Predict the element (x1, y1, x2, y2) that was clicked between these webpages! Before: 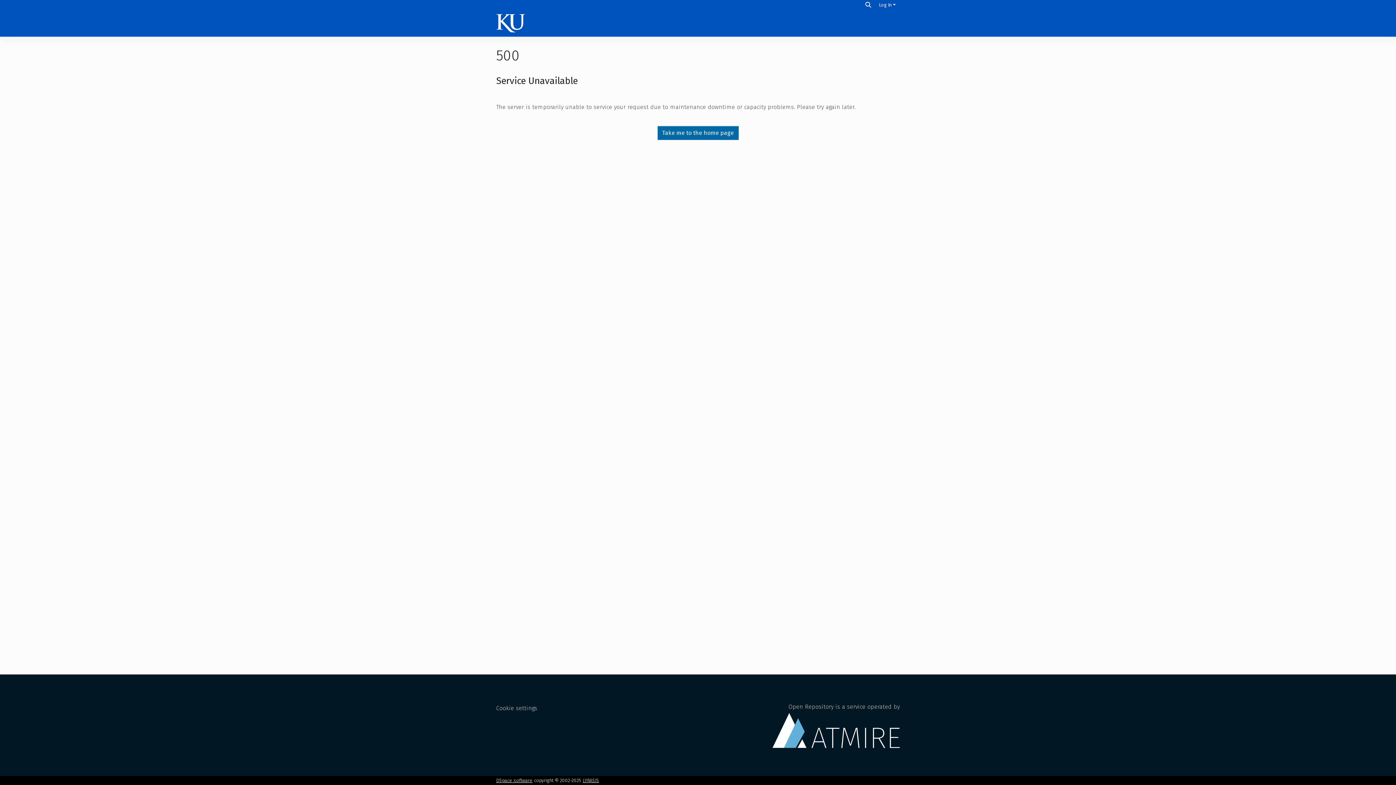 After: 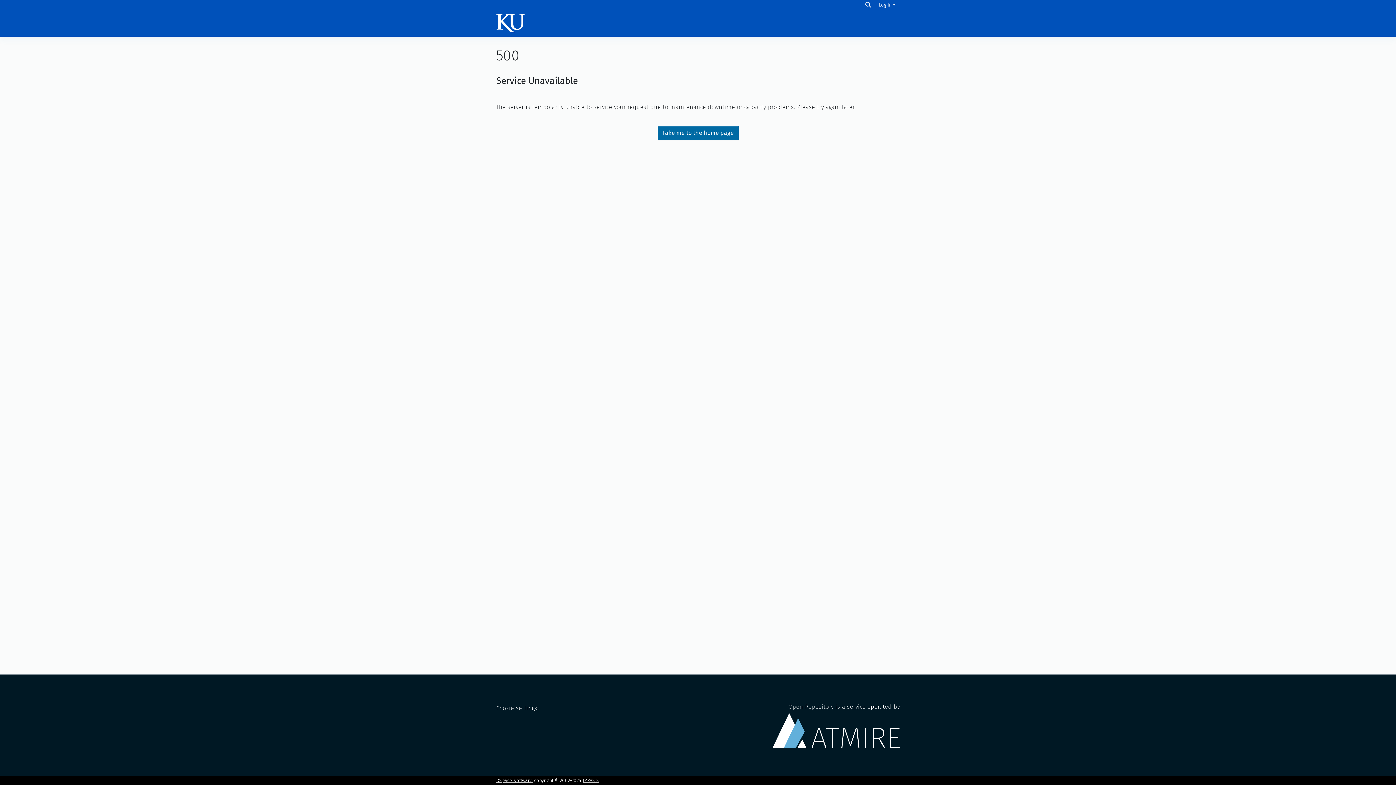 Action: bbox: (496, 14, 524, 32)